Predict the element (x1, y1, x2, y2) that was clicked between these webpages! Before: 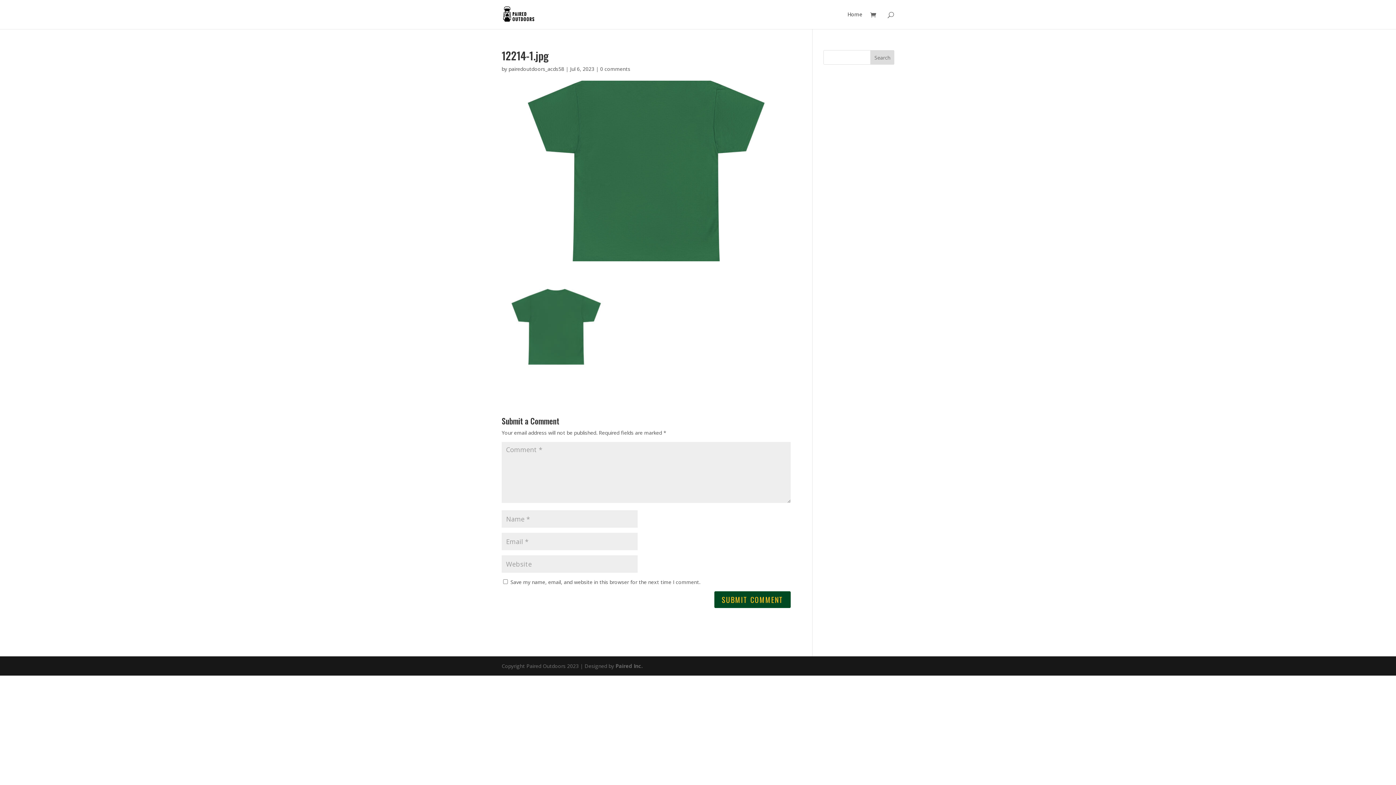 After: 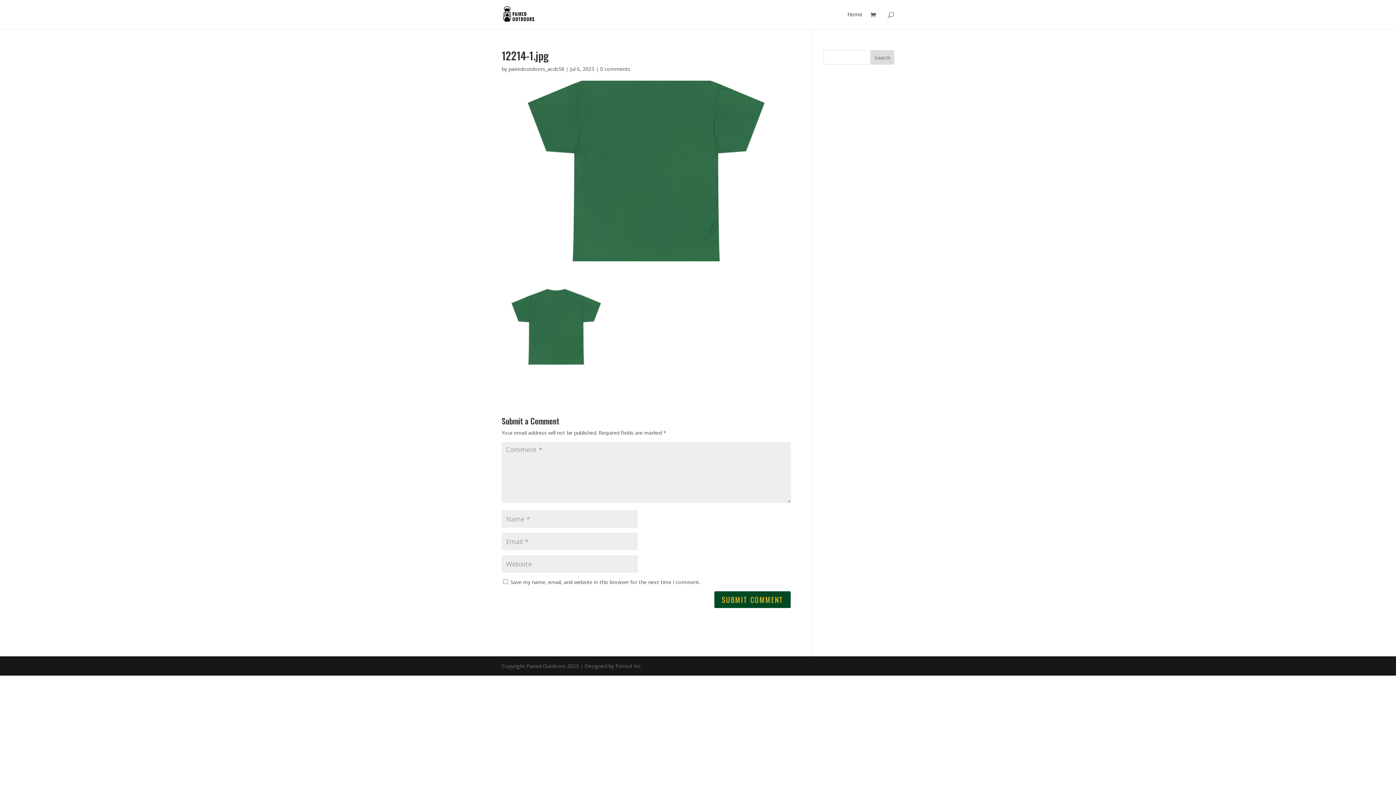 Action: bbox: (615, 662, 642, 669) label: Paired Inc.